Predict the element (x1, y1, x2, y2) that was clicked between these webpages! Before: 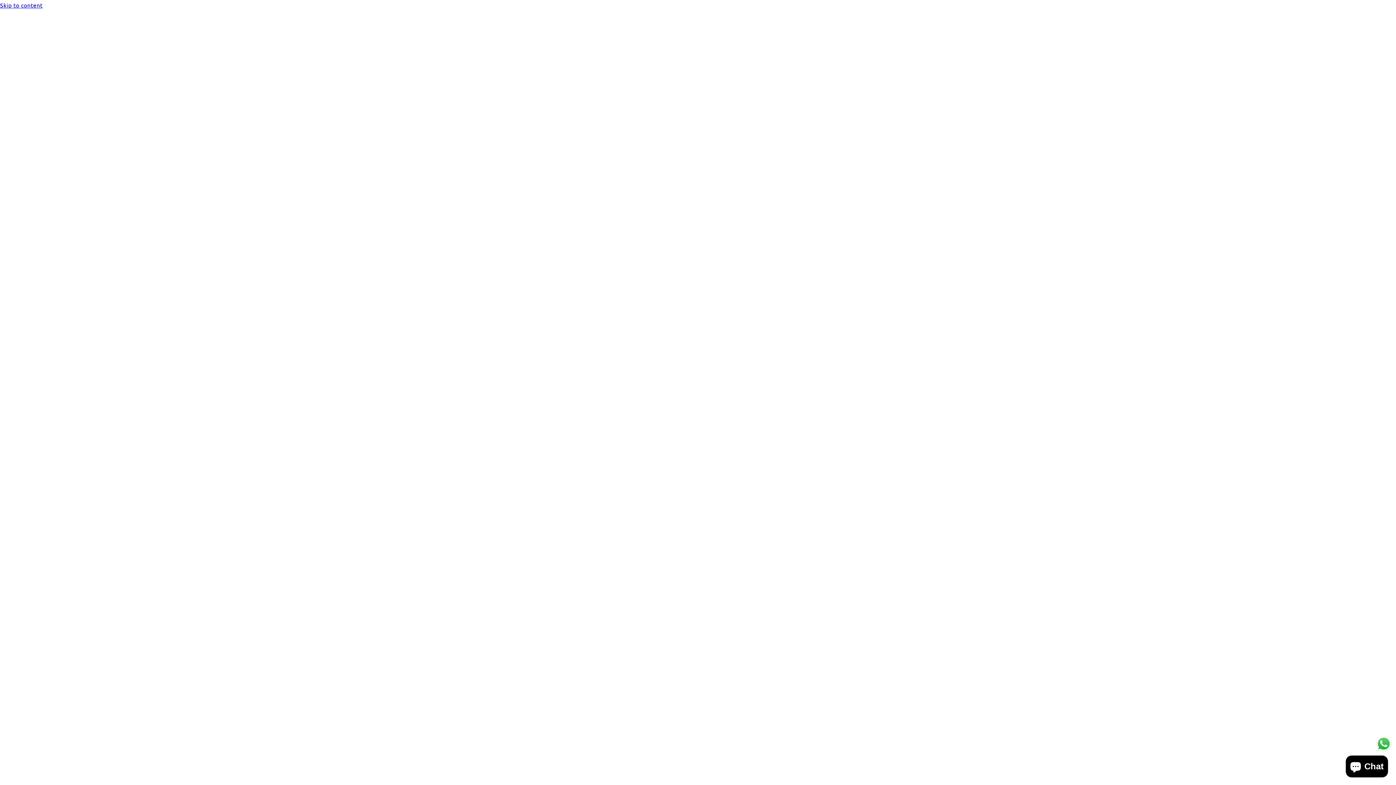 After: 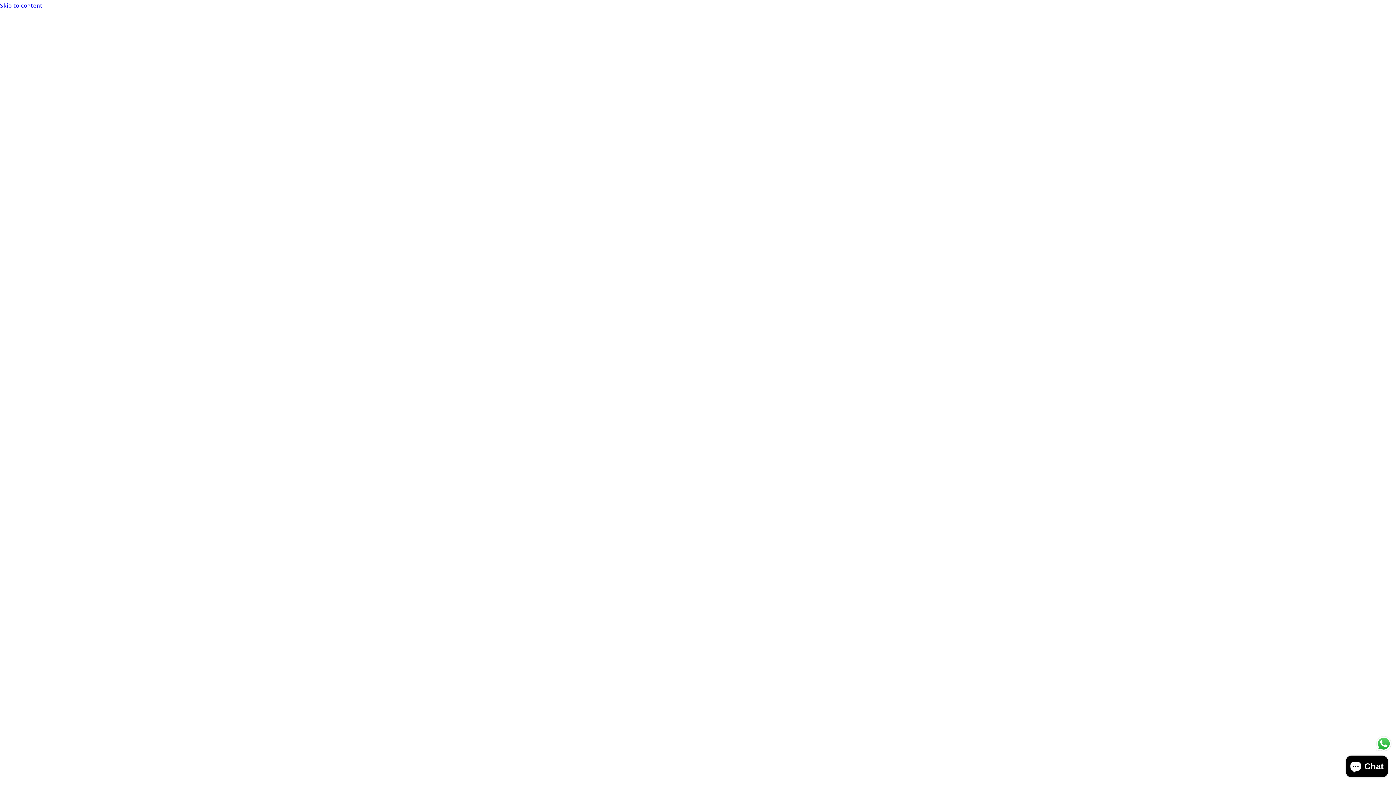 Action: bbox: (1375, 735, 1392, 752) label: Send a message via WhatsApp